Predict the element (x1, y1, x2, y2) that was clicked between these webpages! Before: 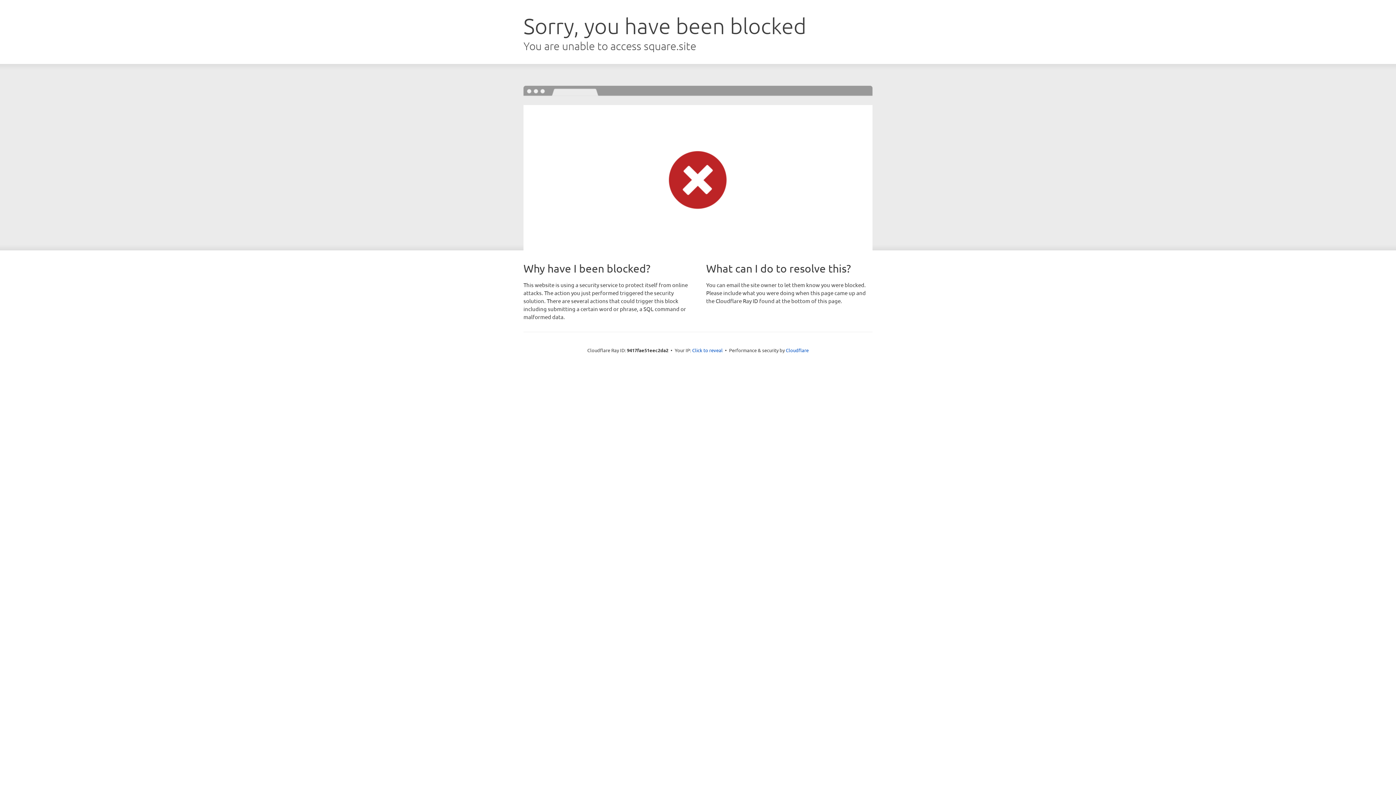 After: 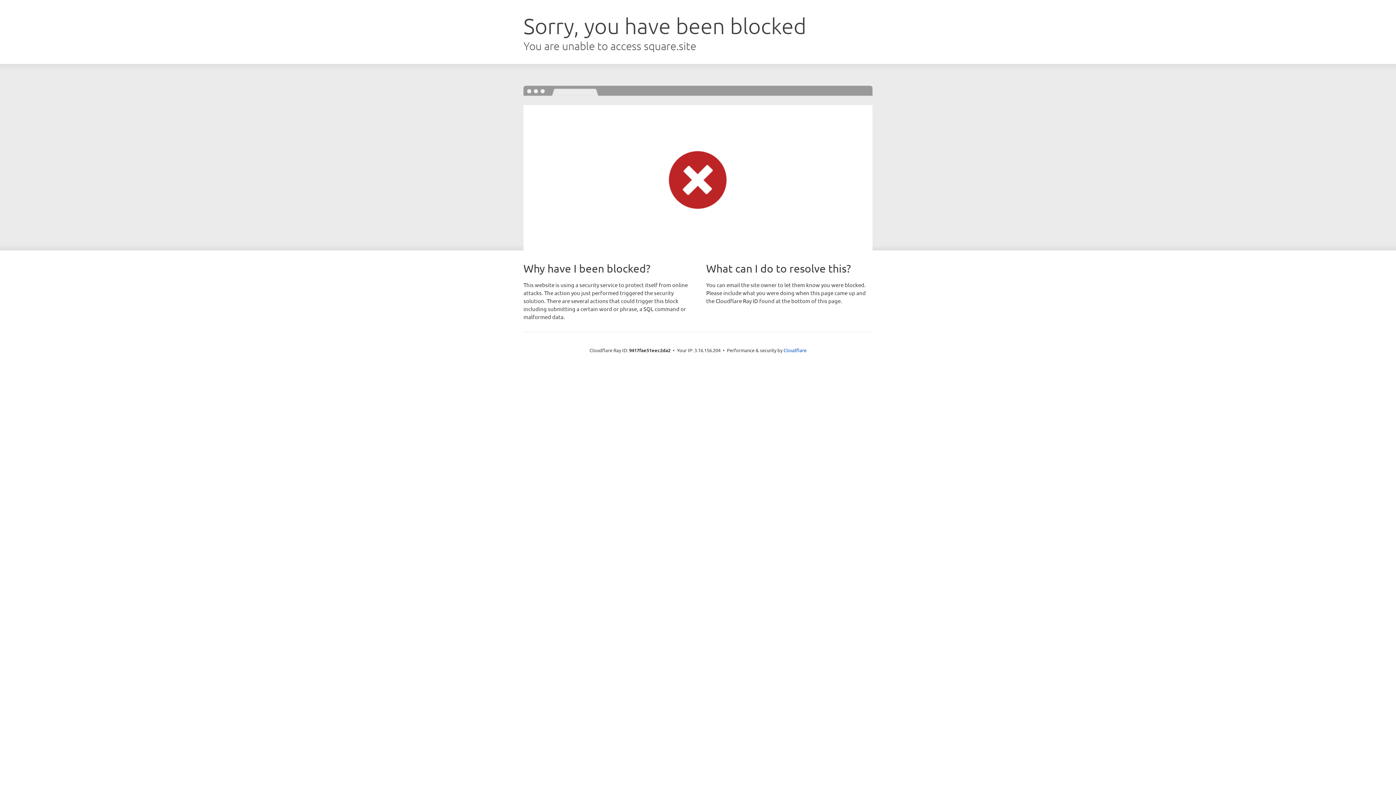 Action: label: Click to reveal bbox: (692, 346, 722, 353)